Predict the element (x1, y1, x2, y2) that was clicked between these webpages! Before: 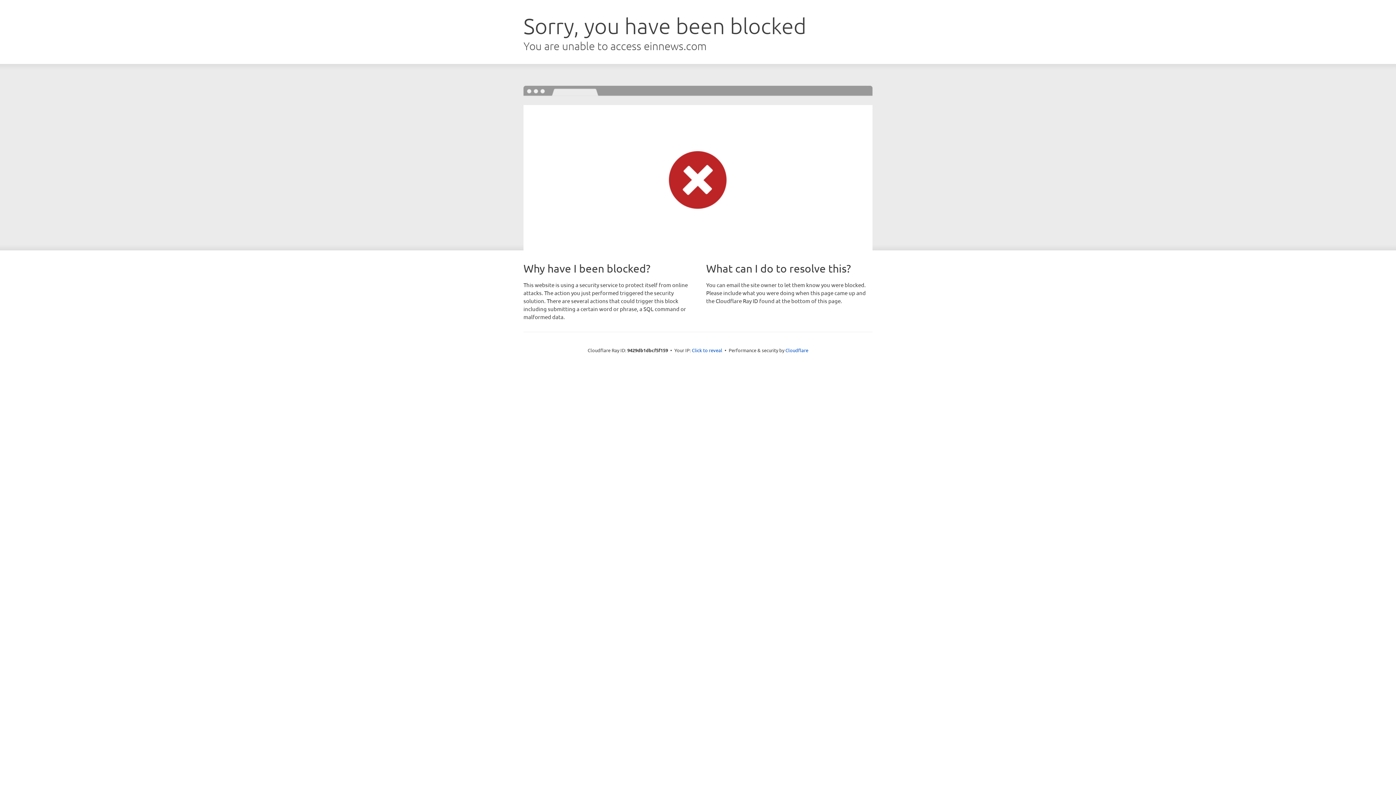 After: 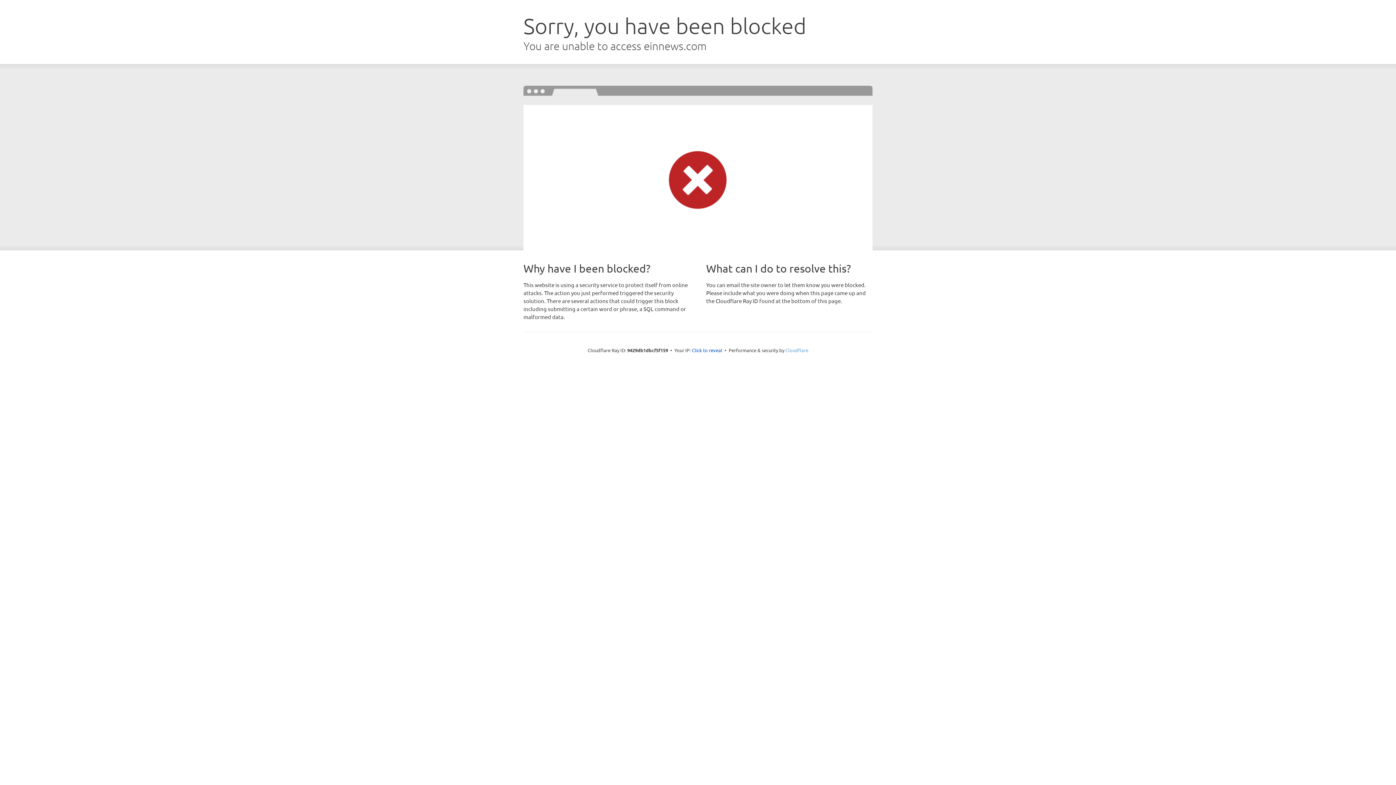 Action: bbox: (785, 347, 808, 353) label: Cloudflare